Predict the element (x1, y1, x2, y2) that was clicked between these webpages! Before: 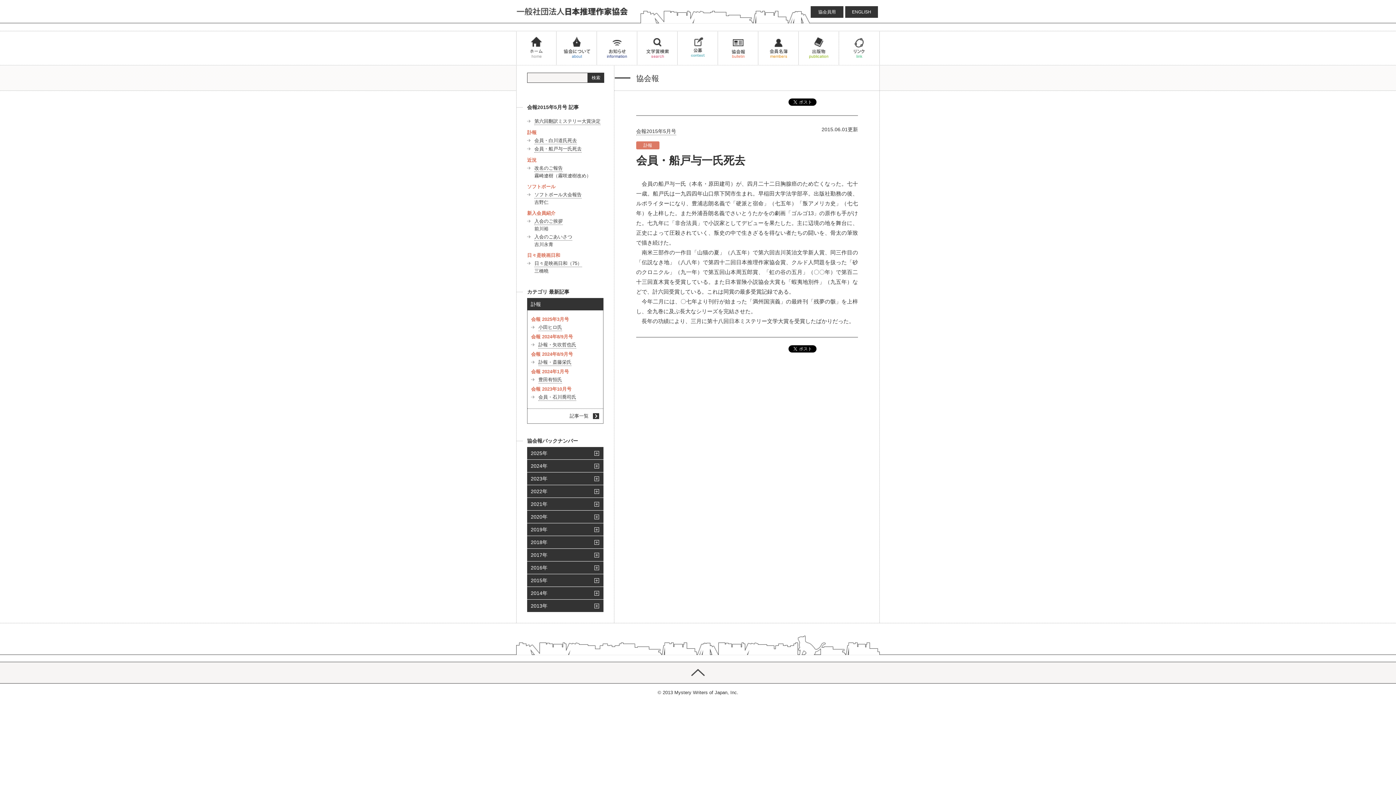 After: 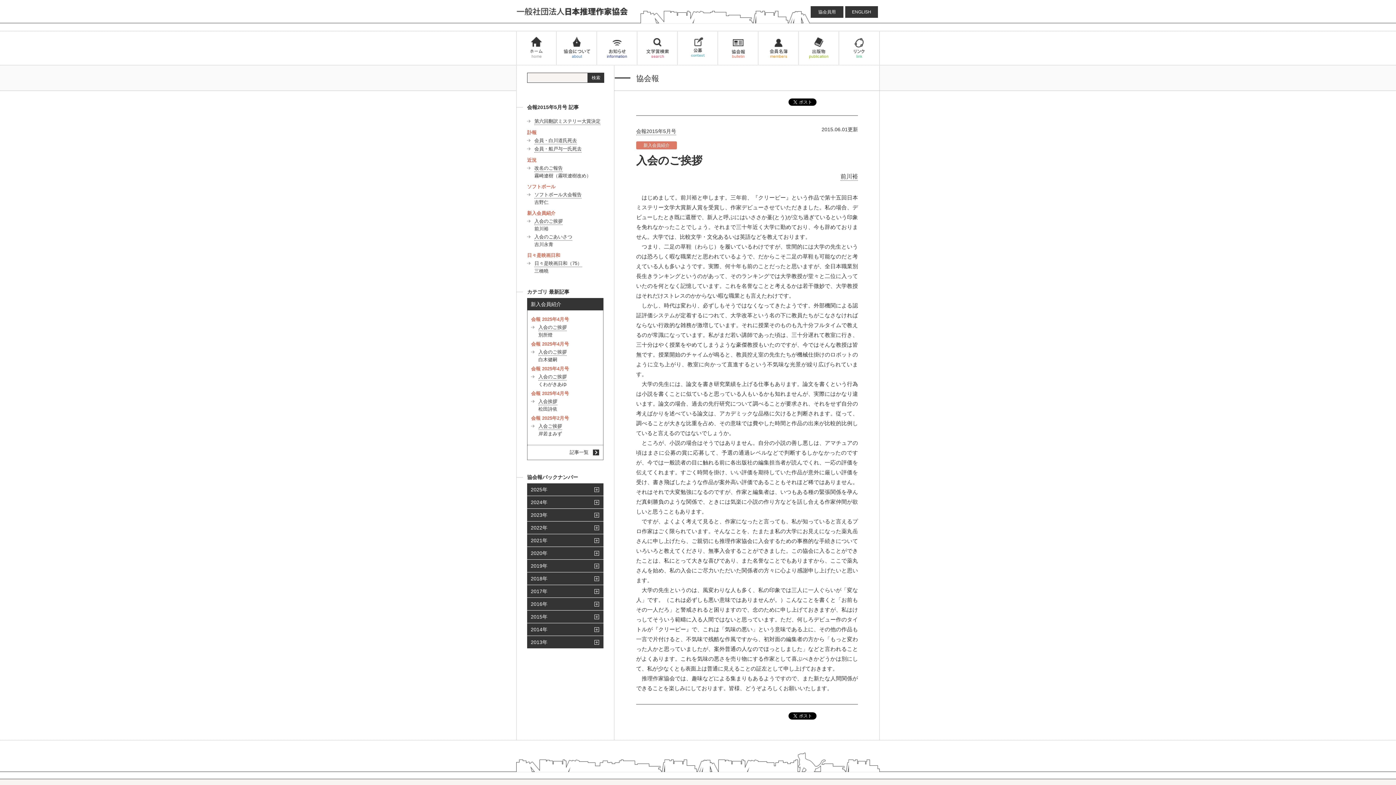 Action: bbox: (534, 218, 562, 225) label: 入会のご挨拶